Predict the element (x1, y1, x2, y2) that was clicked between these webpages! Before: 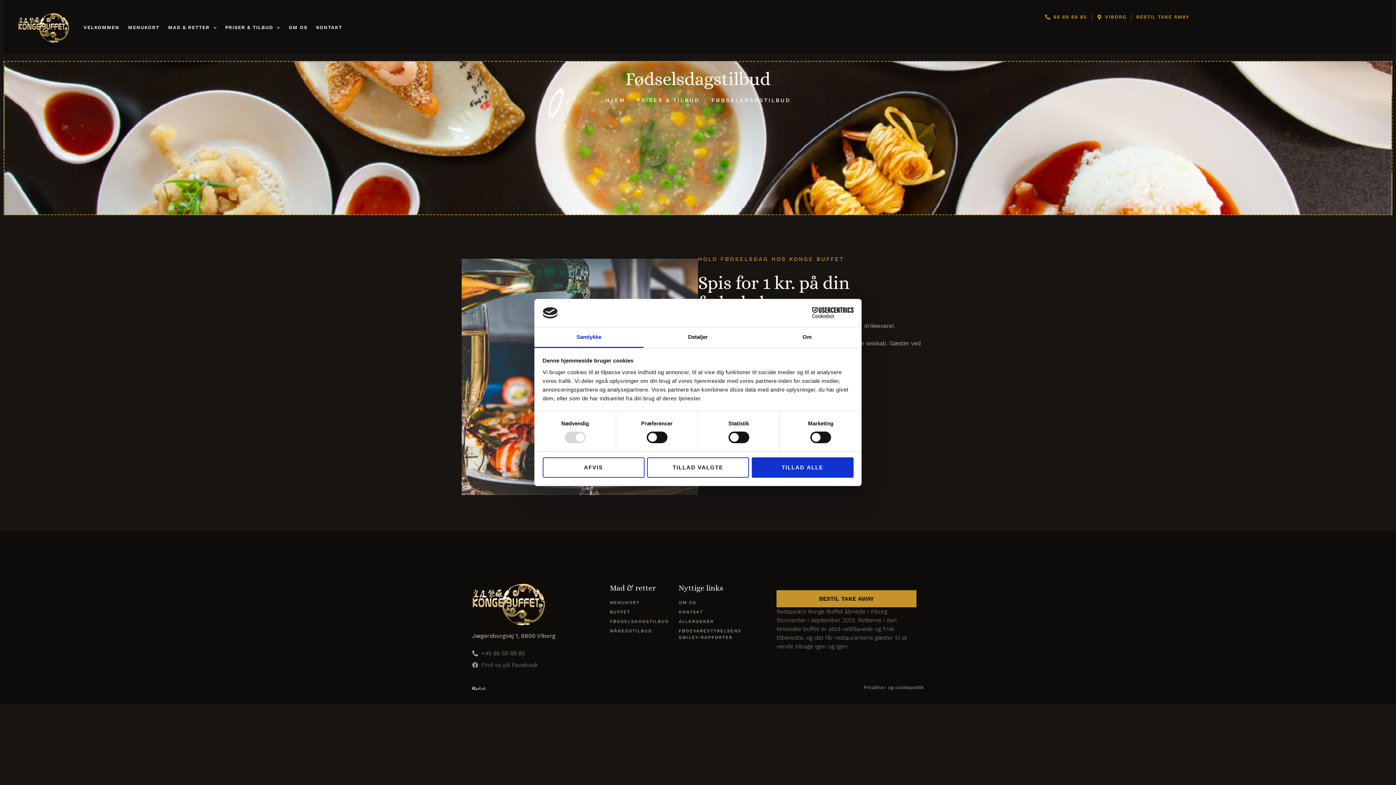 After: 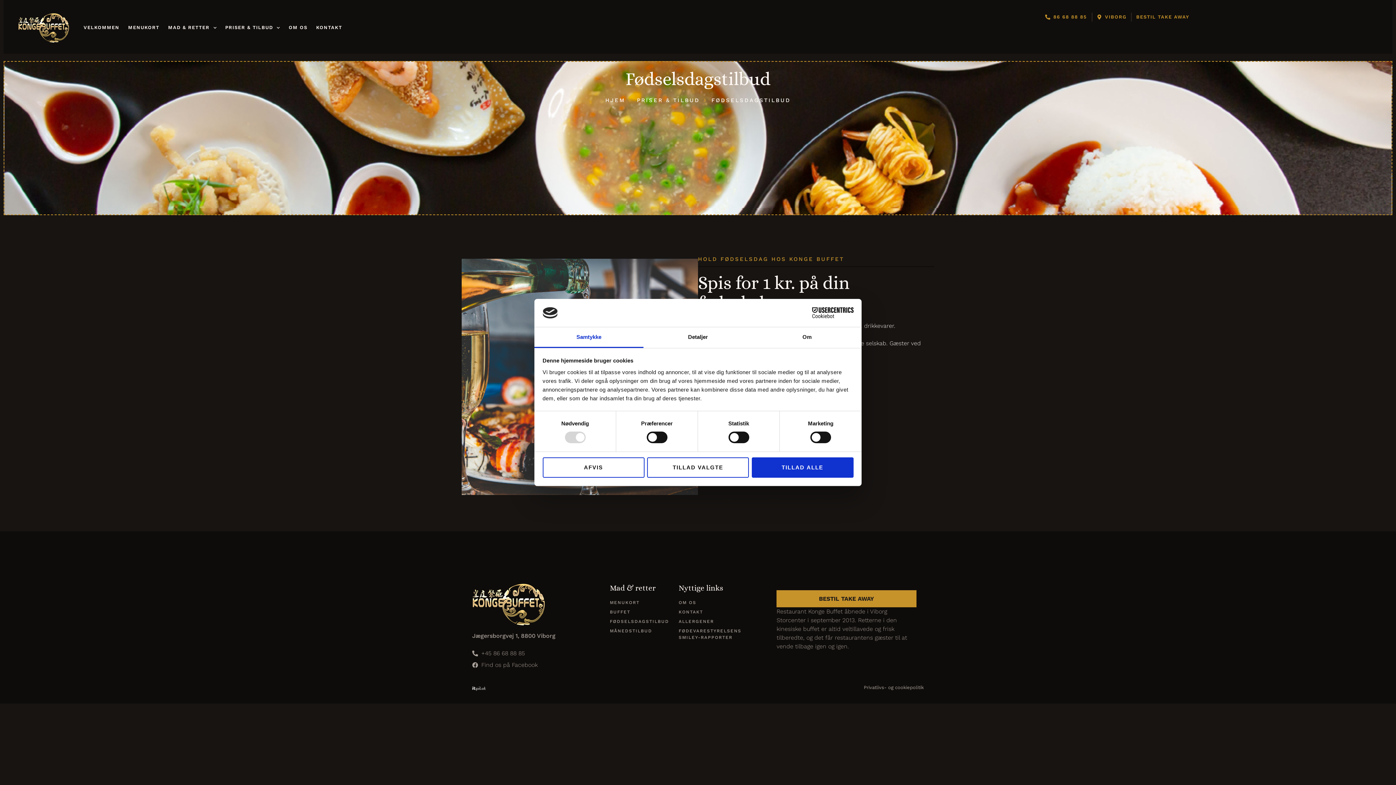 Action: label: Samtykke bbox: (534, 327, 643, 348)